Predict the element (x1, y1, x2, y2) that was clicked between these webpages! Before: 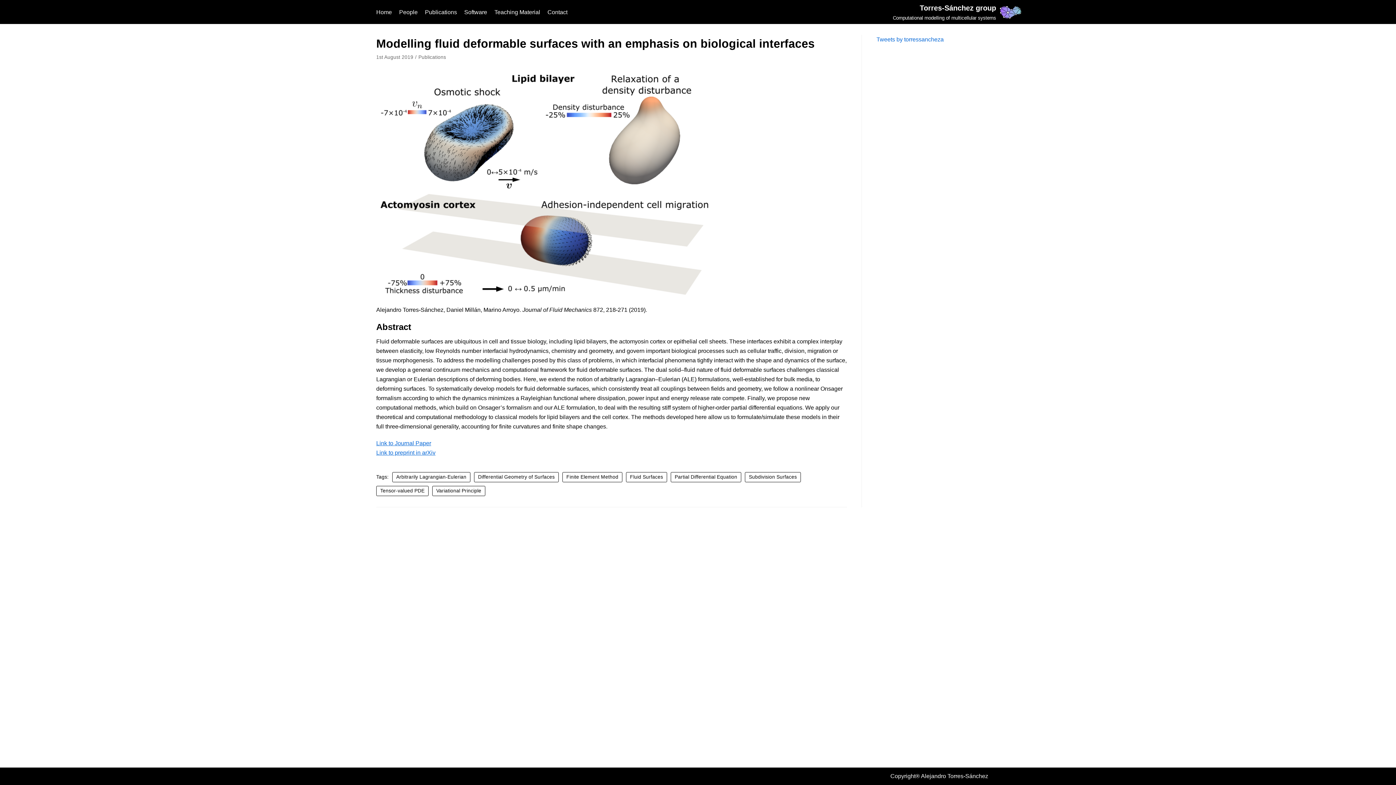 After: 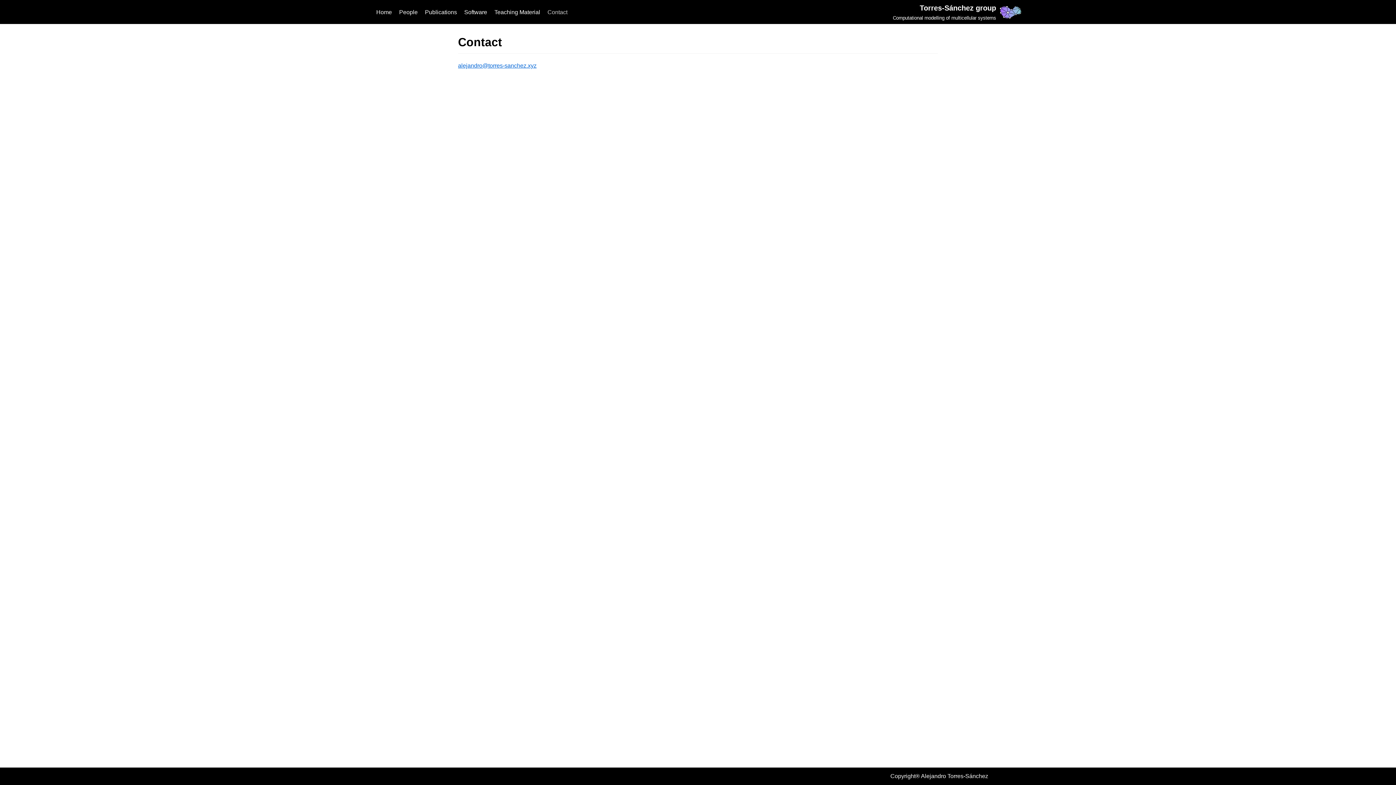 Action: bbox: (547, 7, 567, 16) label: Contact